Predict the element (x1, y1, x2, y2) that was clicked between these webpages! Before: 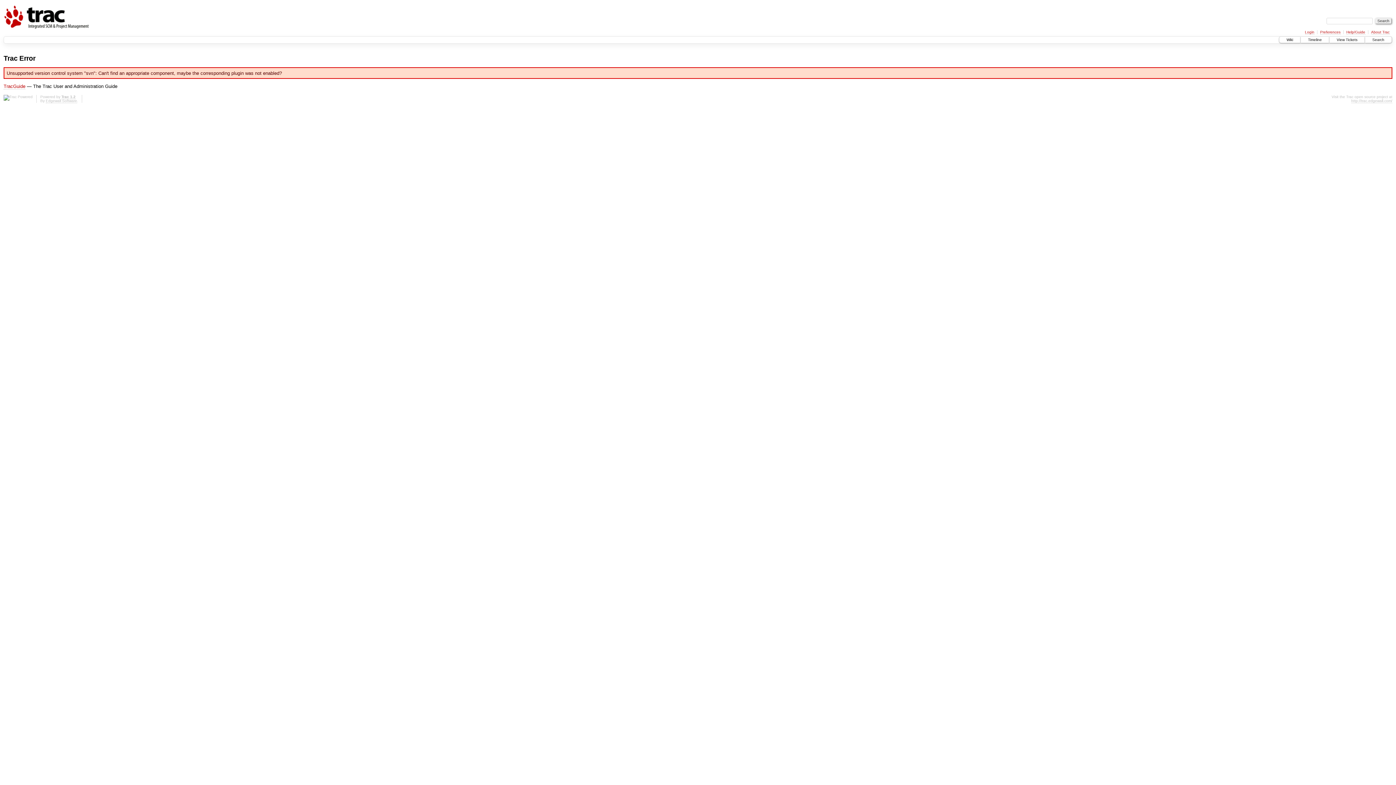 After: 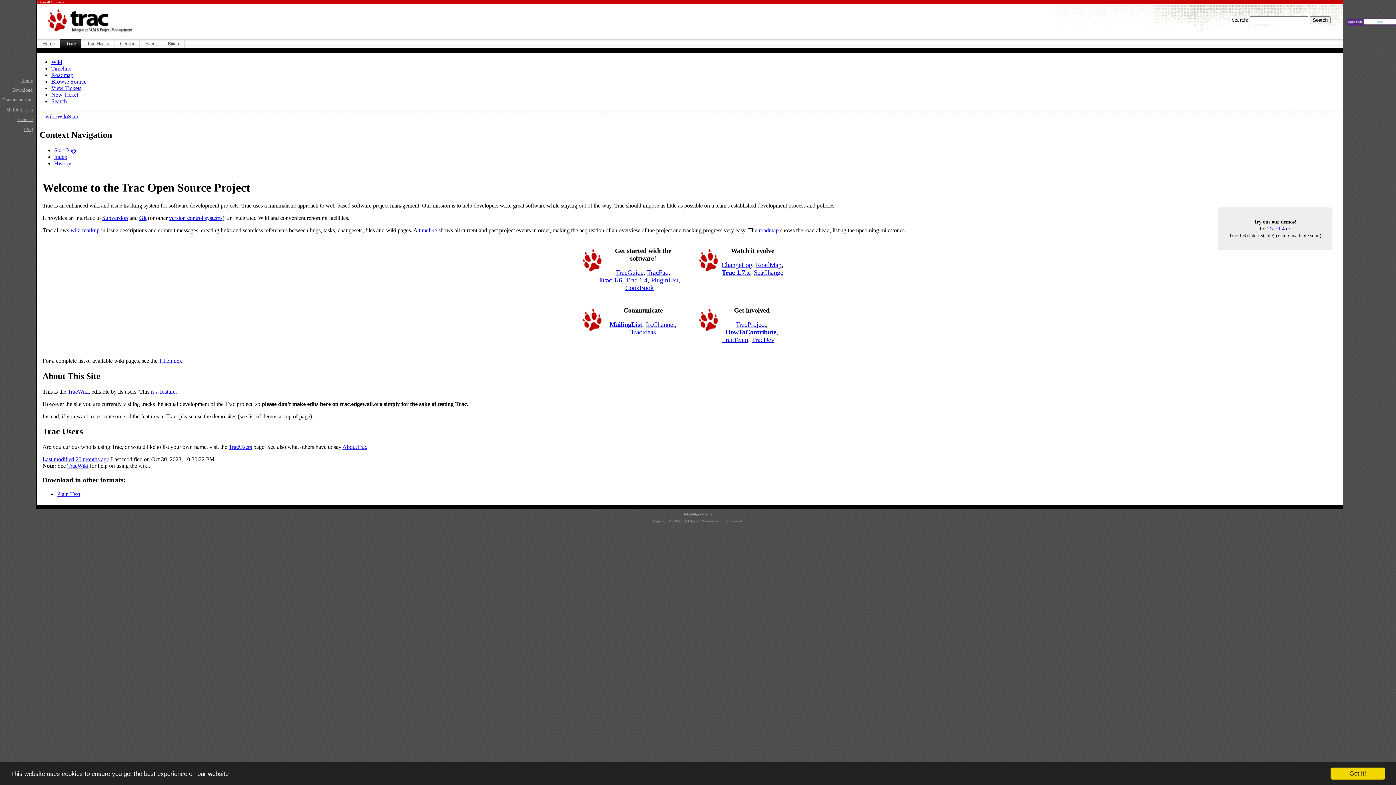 Action: bbox: (3, 11, 89, 17)